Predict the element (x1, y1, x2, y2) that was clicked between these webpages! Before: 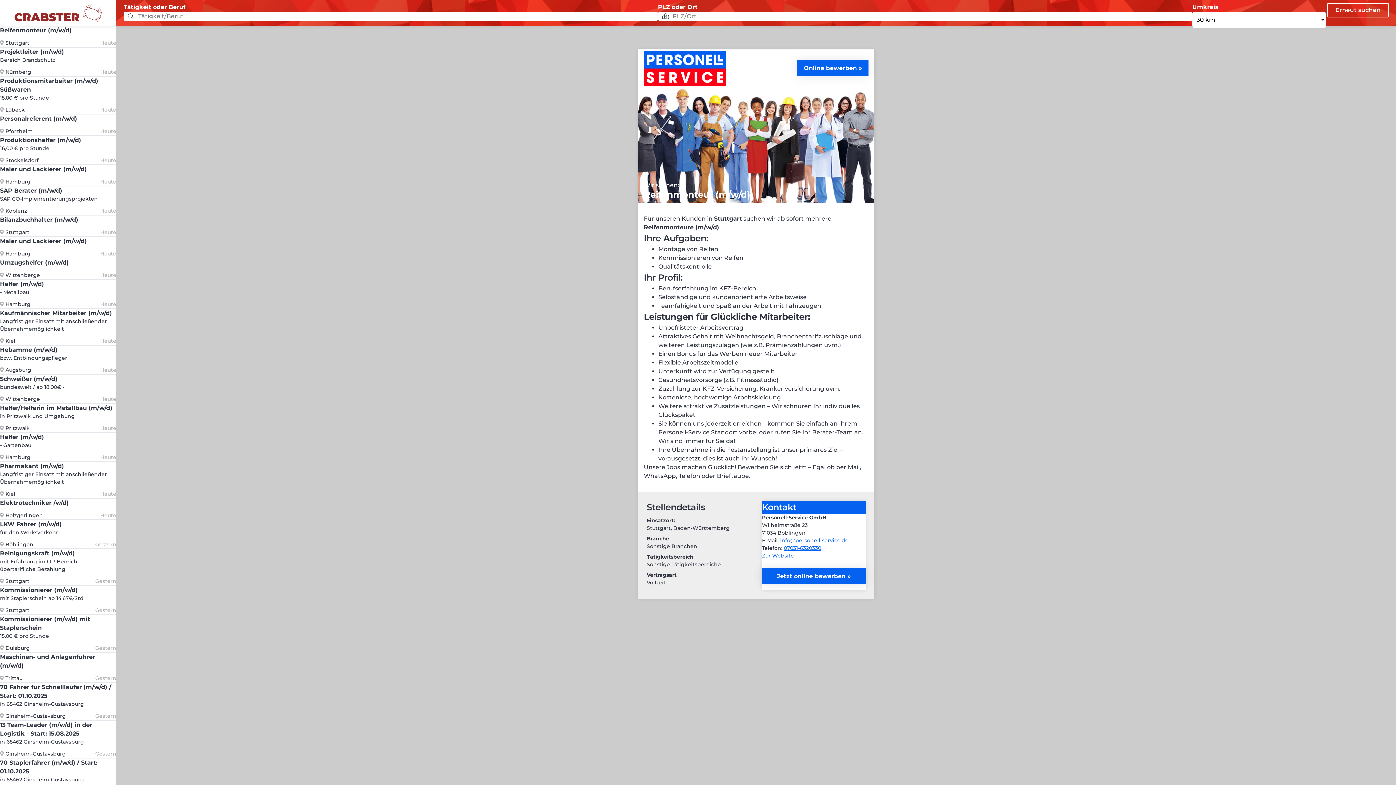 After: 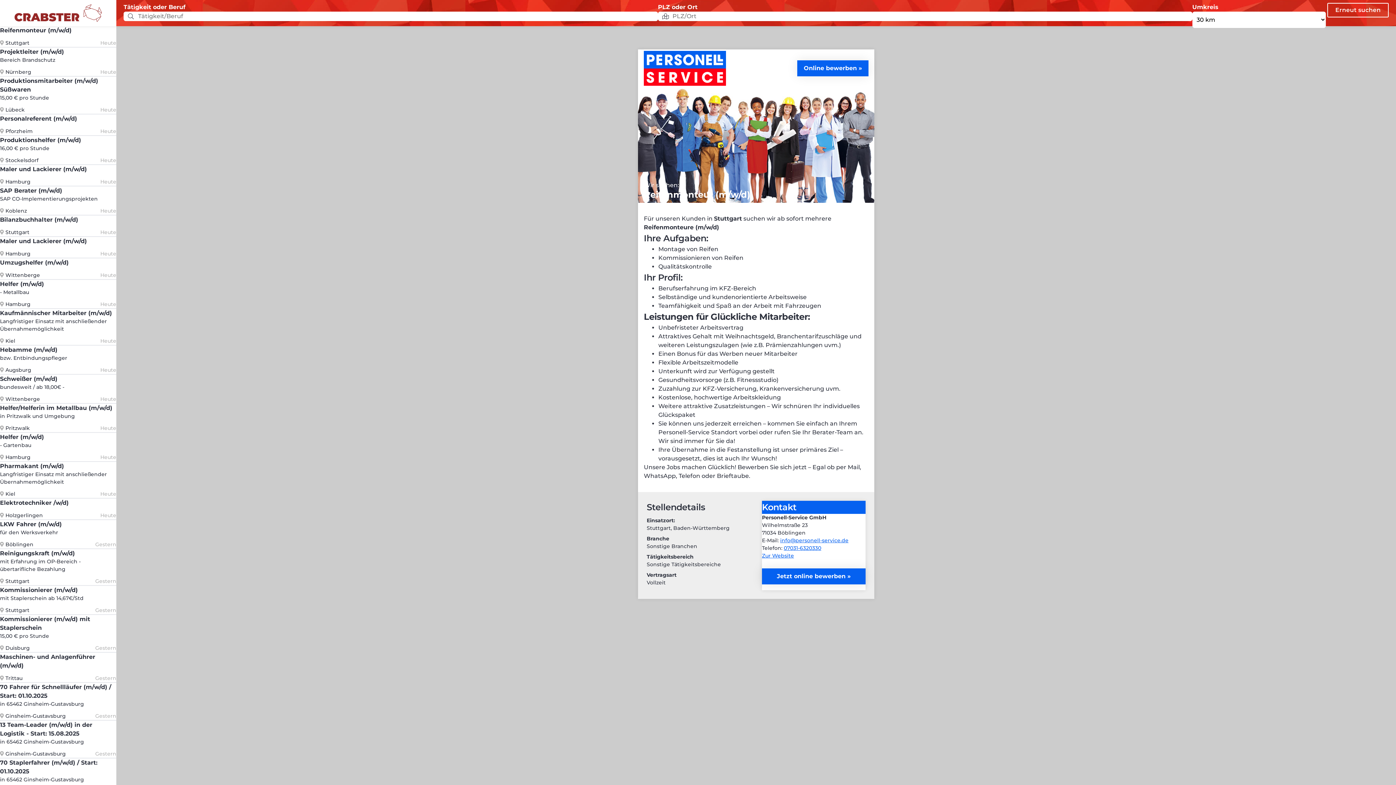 Action: label: Zur Website bbox: (762, 552, 794, 559)